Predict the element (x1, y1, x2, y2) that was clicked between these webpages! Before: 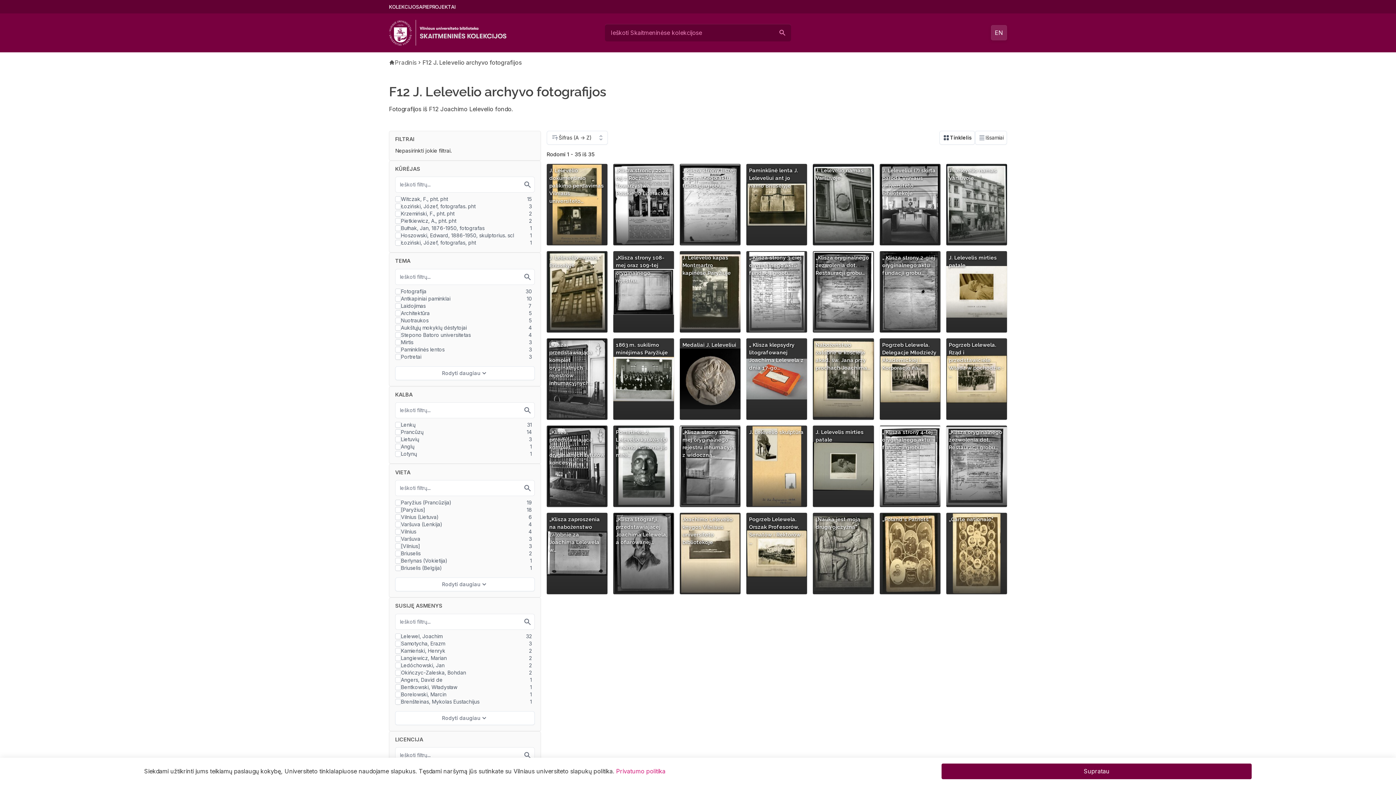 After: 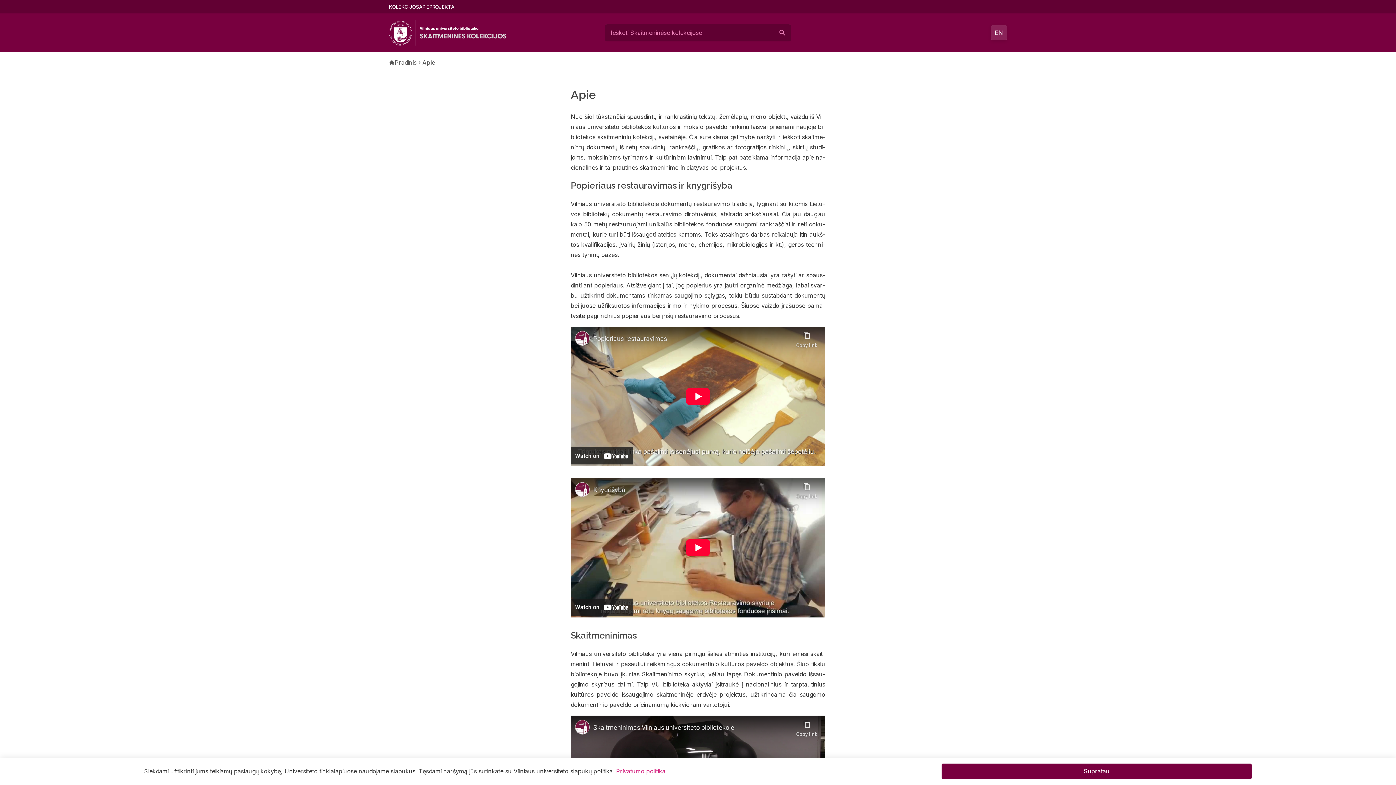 Action: bbox: (419, 2, 429, 10) label: APIE